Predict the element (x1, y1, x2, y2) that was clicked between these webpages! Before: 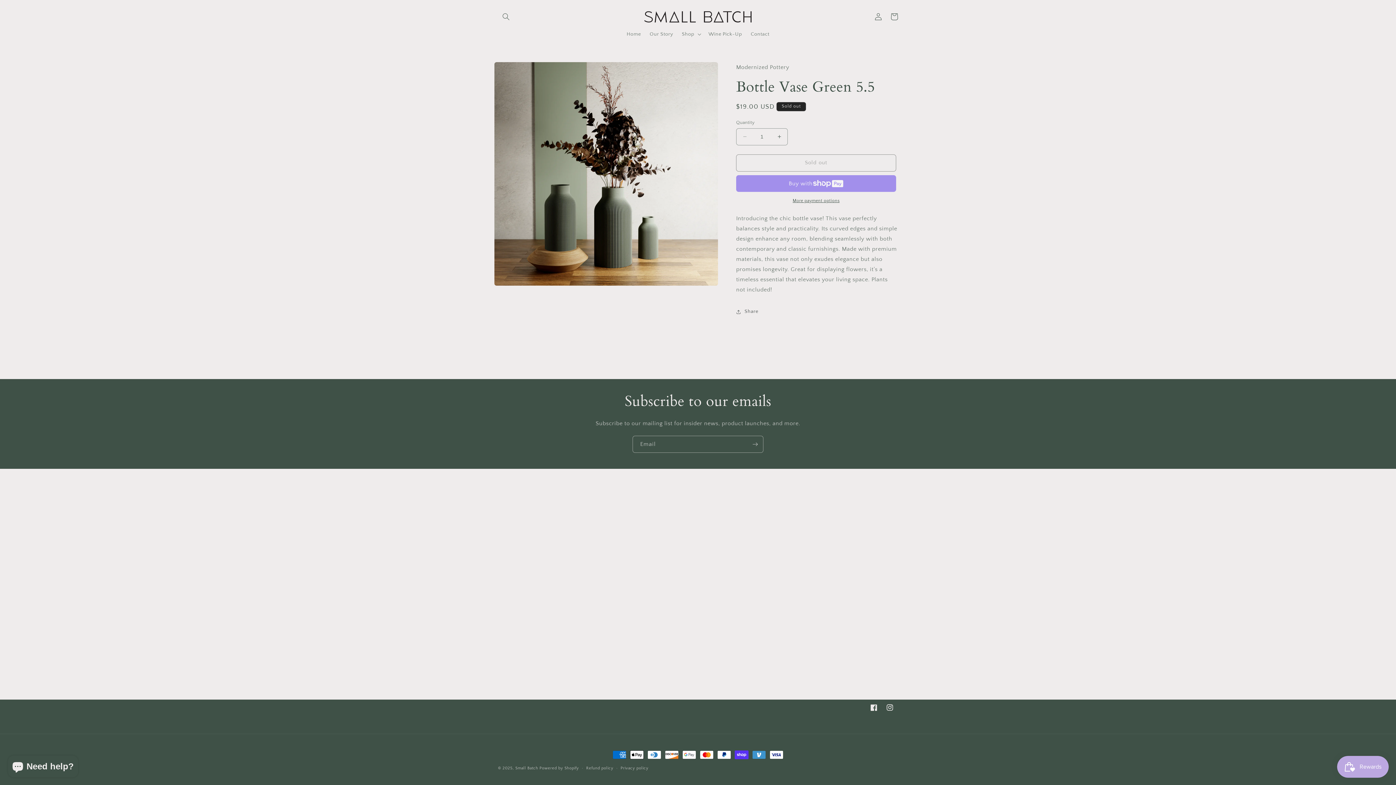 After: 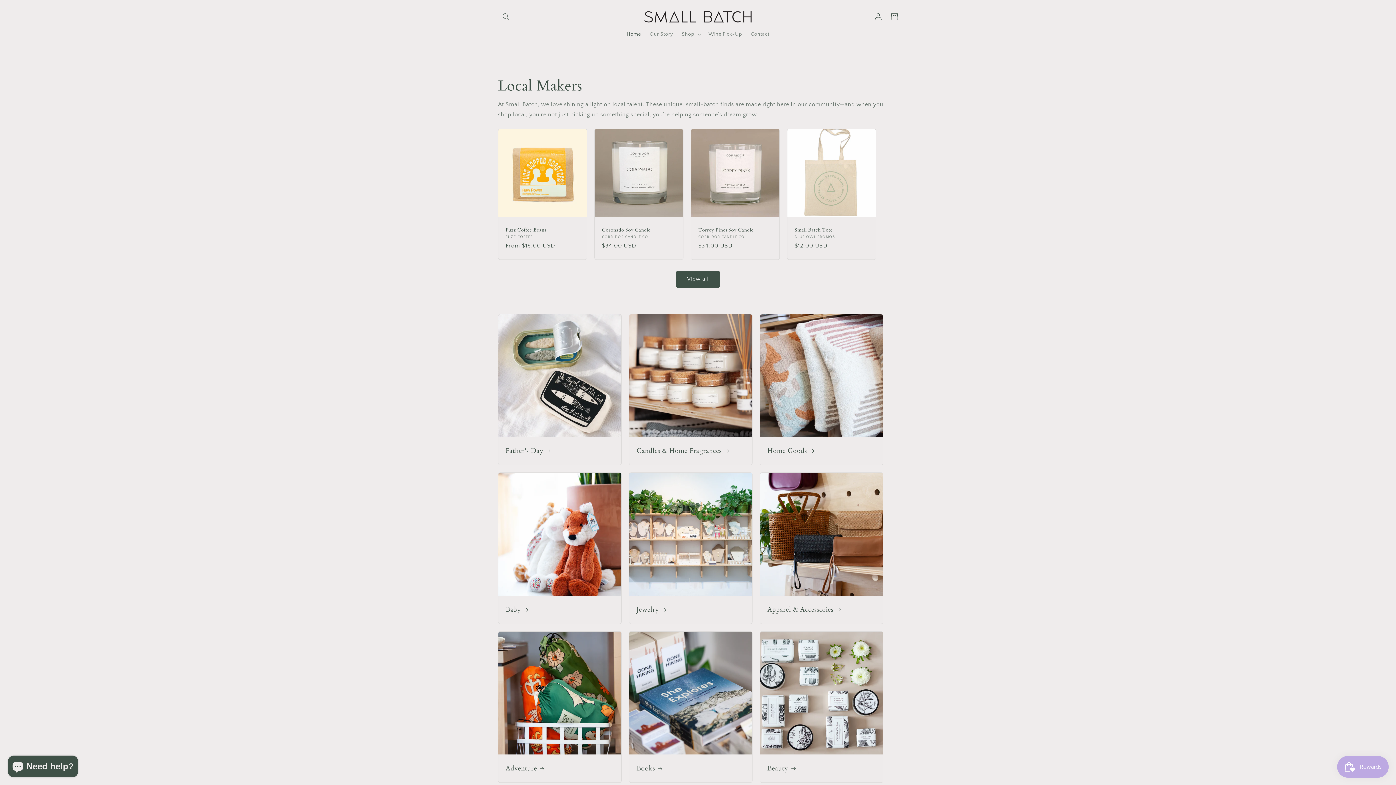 Action: bbox: (622, 26, 645, 41) label: Home